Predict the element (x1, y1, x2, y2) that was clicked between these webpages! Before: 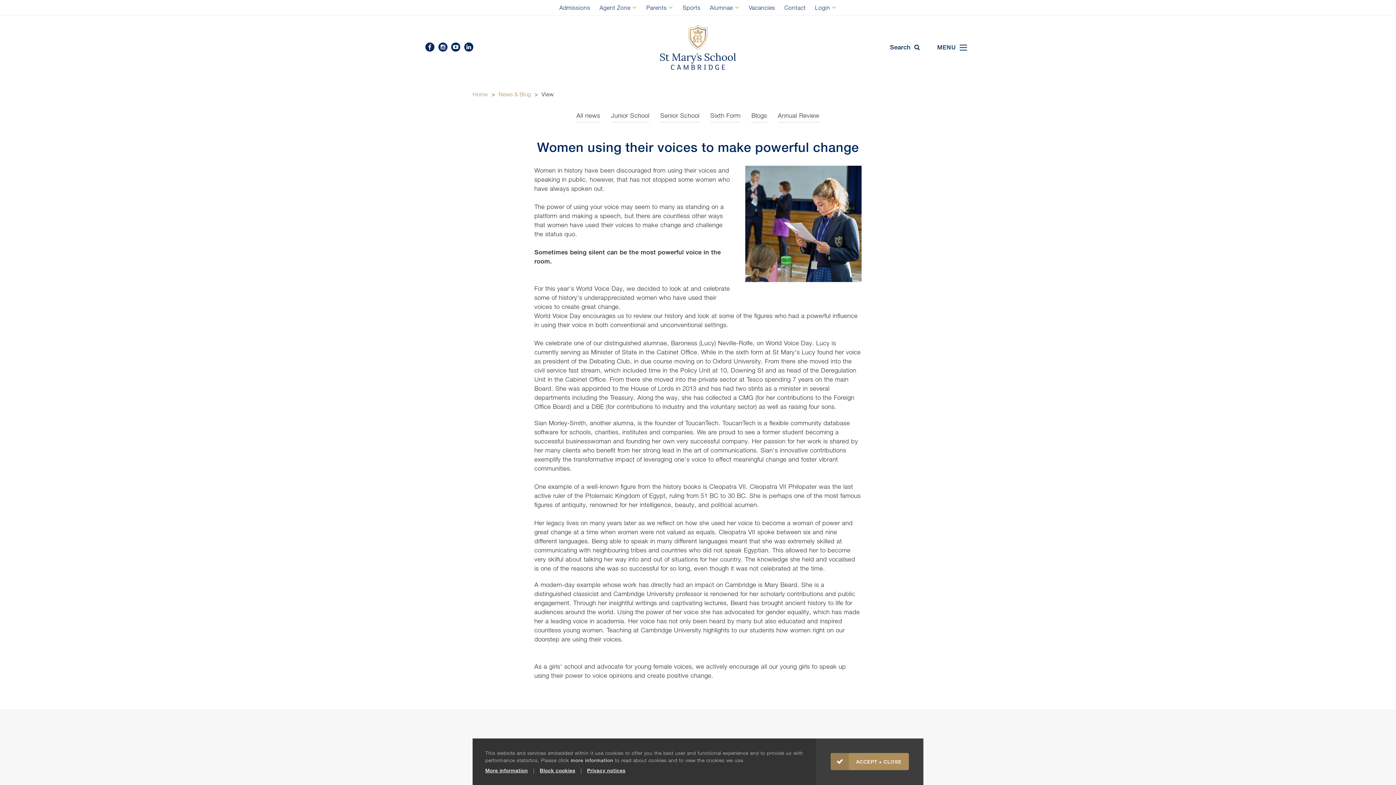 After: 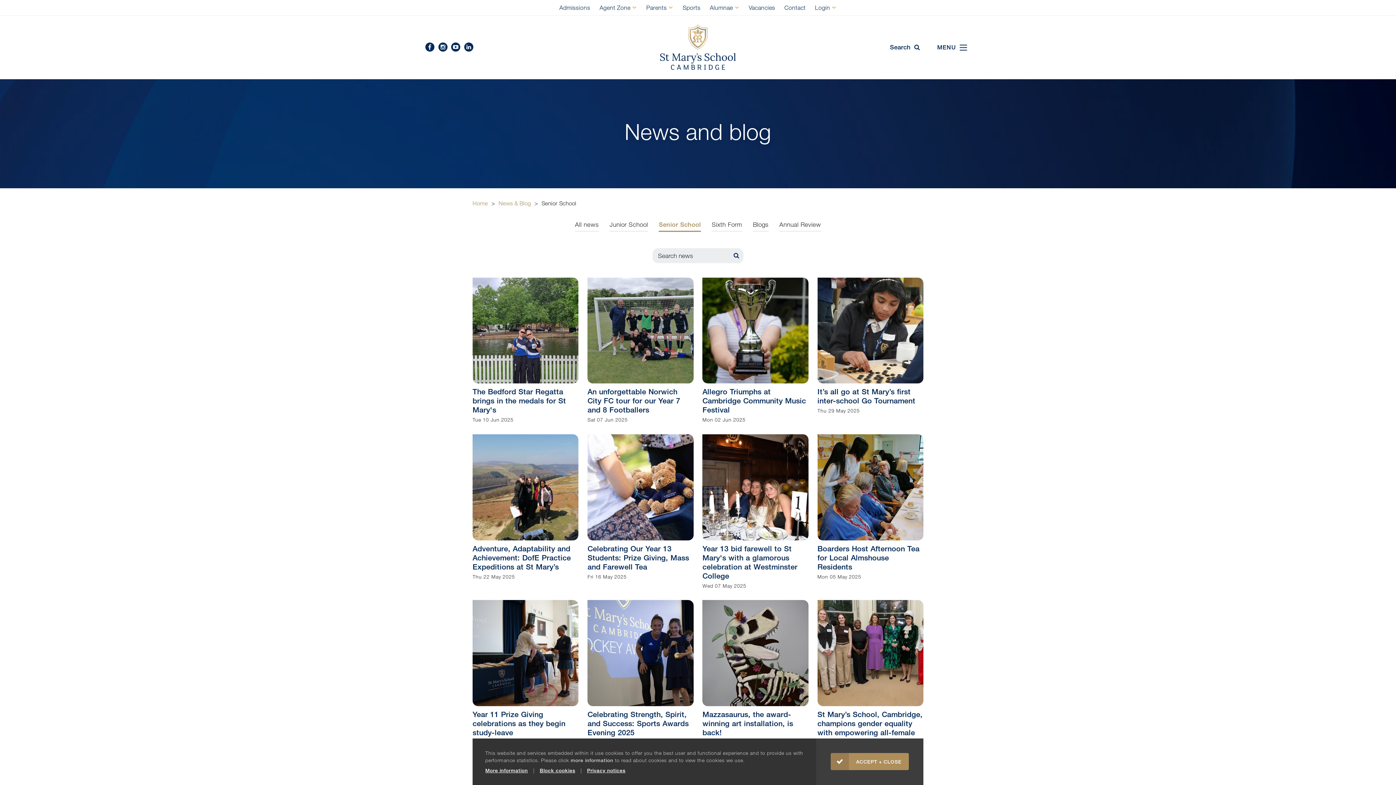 Action: bbox: (660, 110, 699, 122) label: Senior School